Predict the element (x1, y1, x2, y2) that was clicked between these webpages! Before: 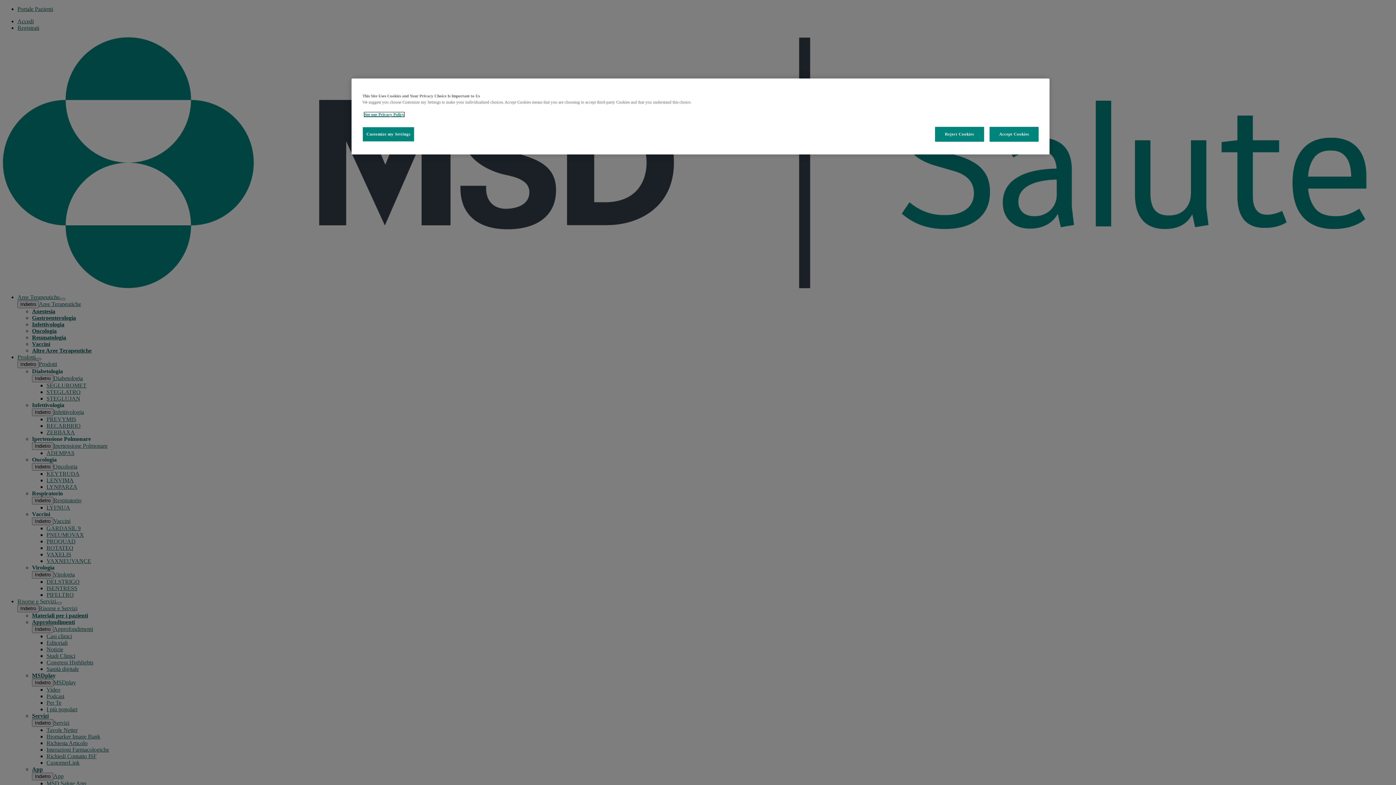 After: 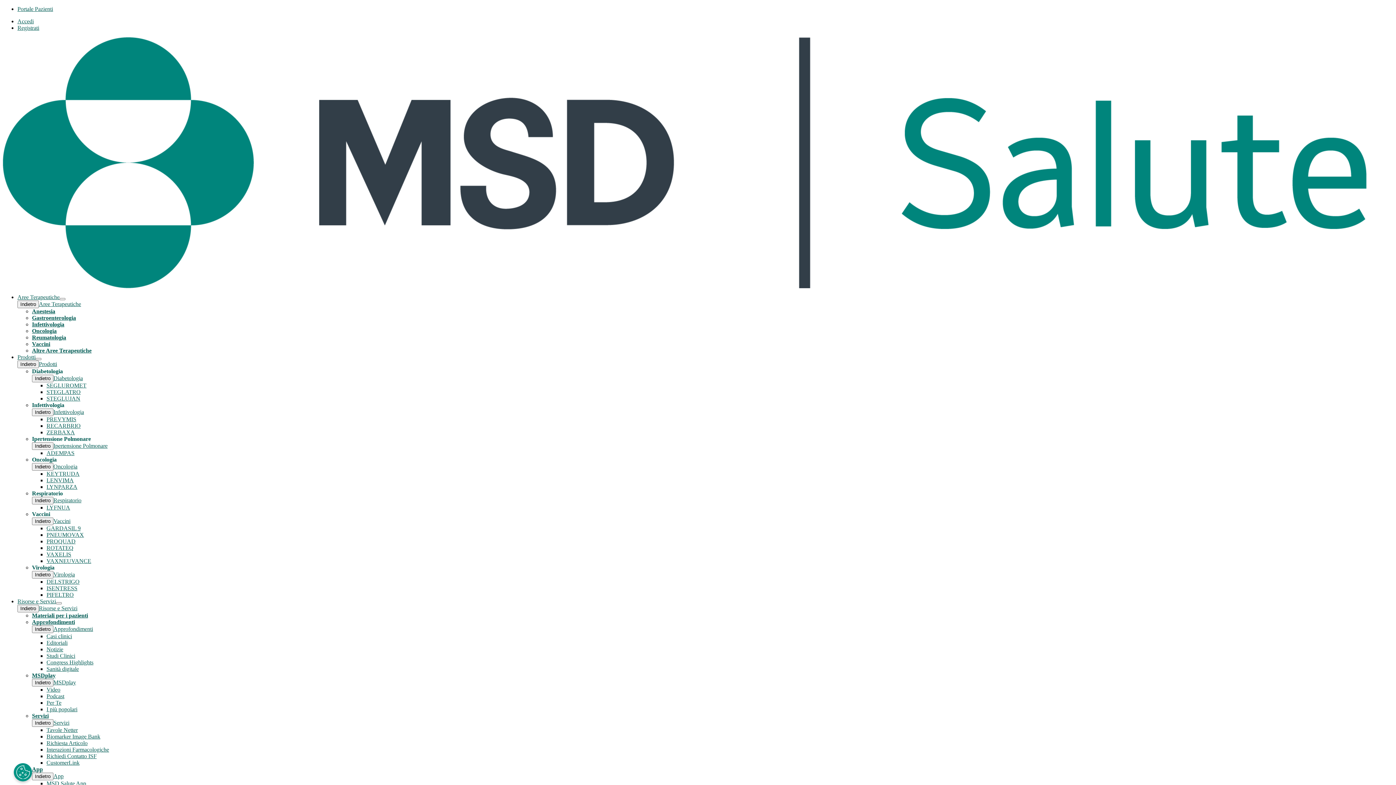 Action: bbox: (989, 126, 1038, 141) label: Accept Cookies